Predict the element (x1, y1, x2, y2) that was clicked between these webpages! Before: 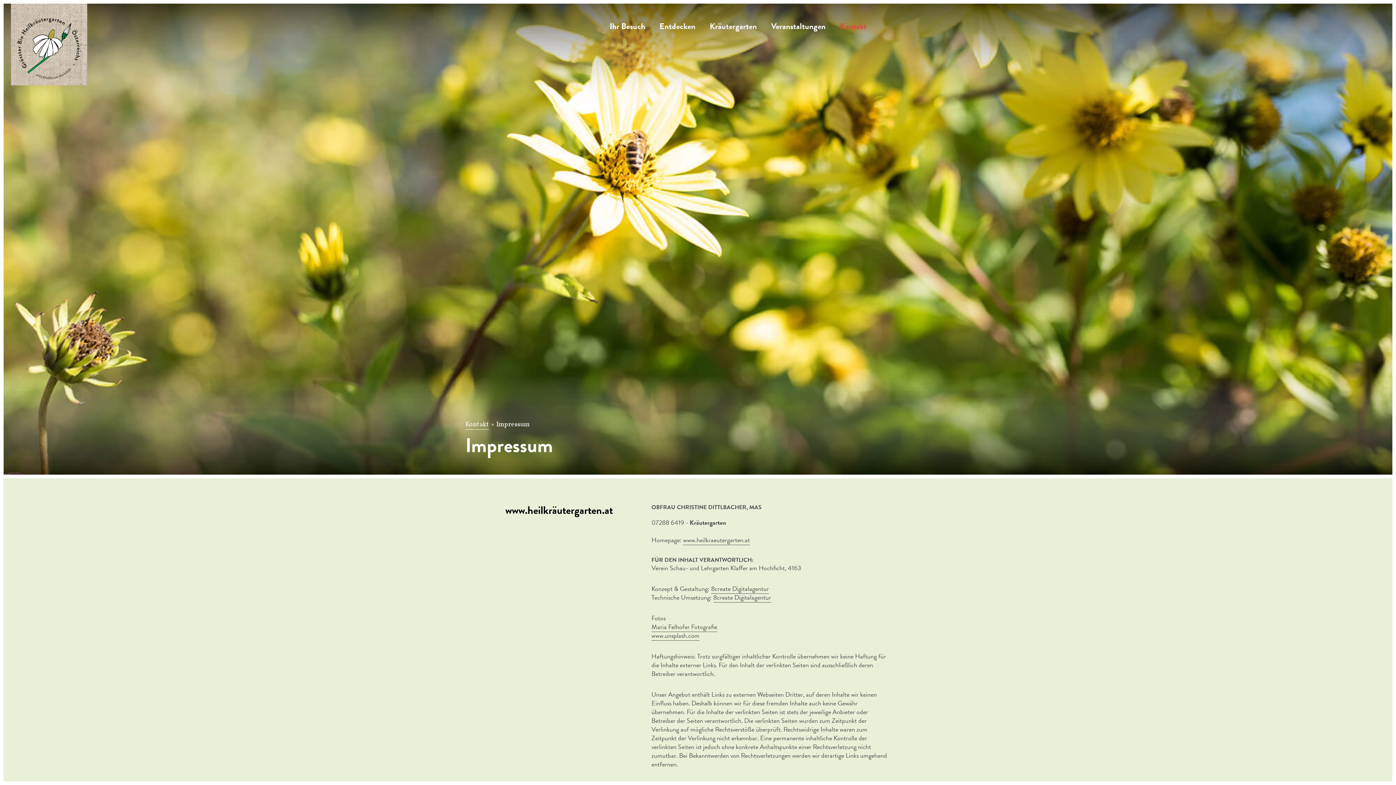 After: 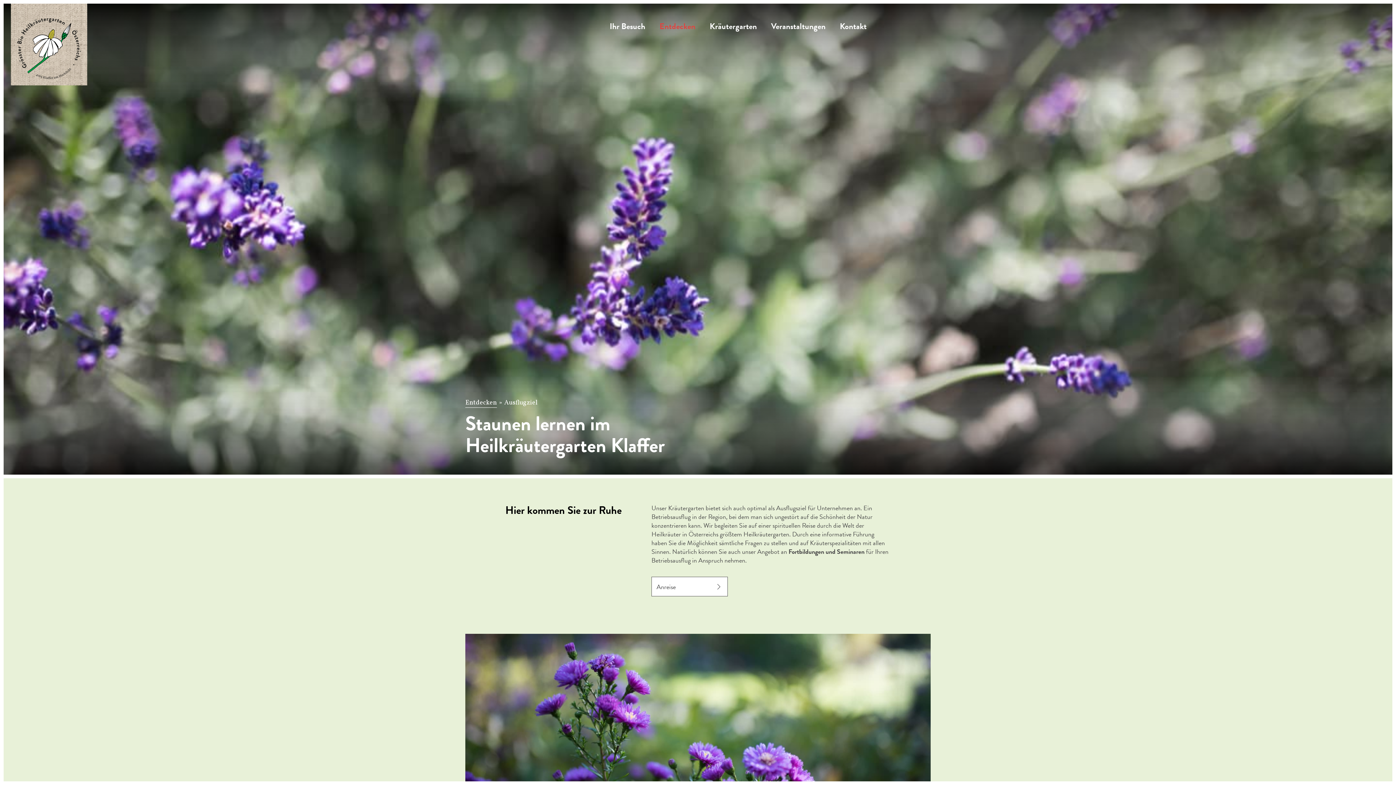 Action: label: Entdecken bbox: (659, 20, 695, 32)